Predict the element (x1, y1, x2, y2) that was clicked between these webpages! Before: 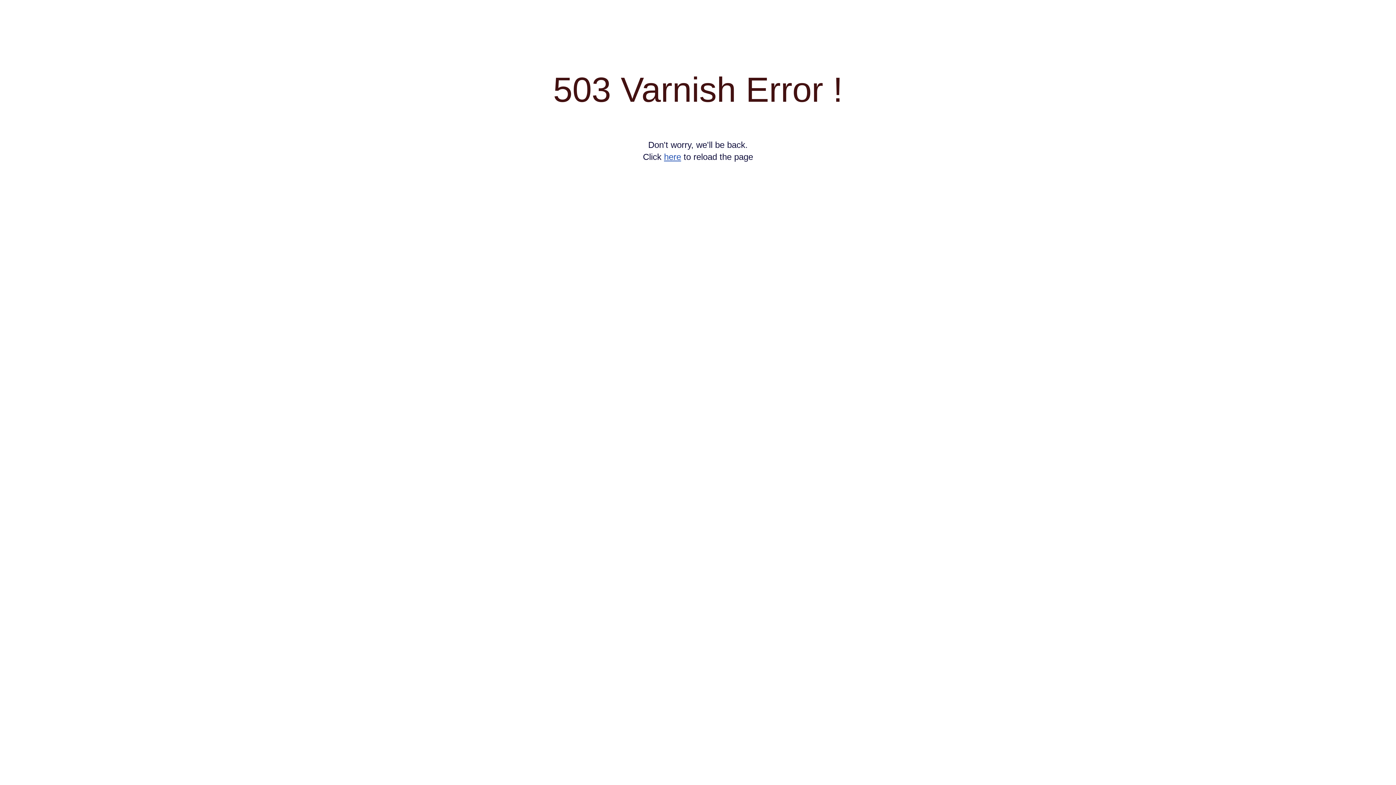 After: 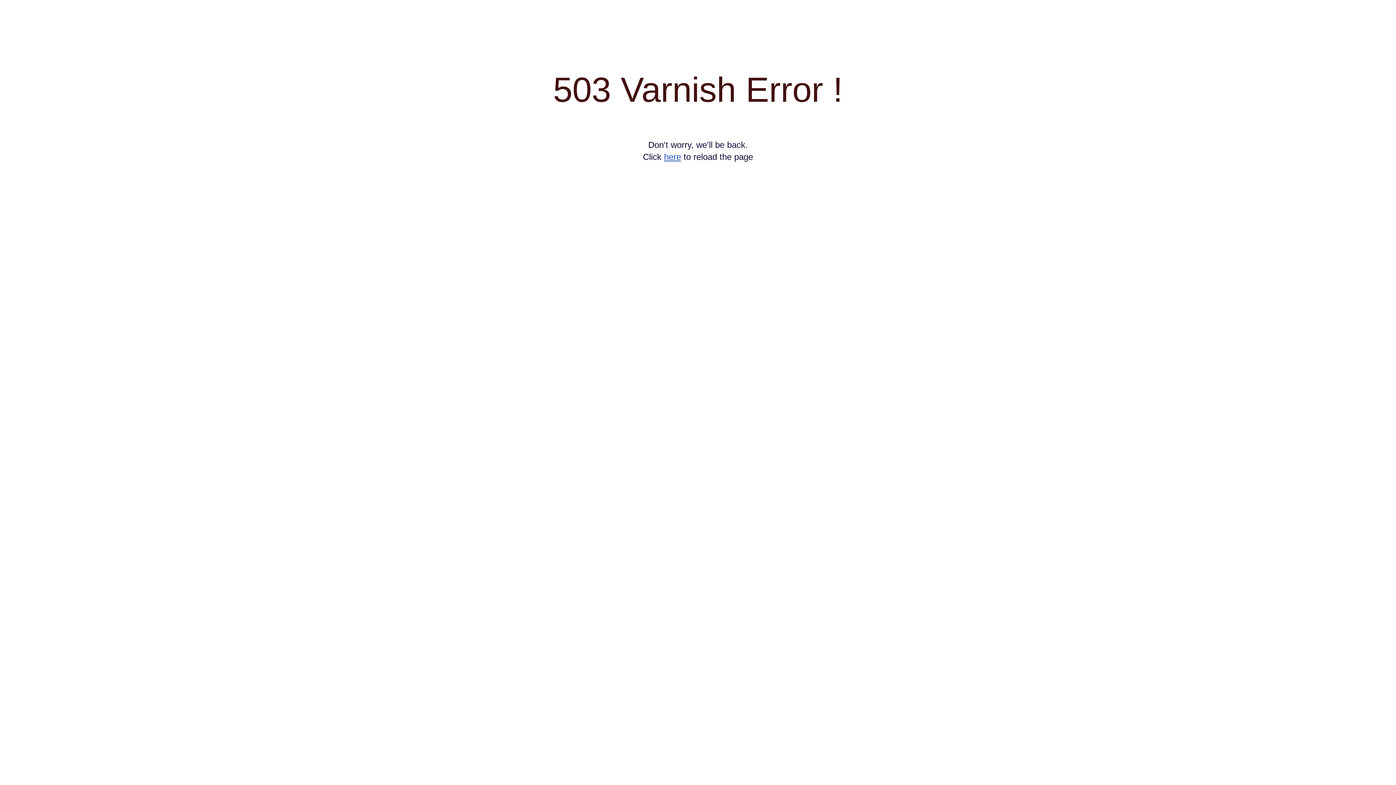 Action: bbox: (664, 152, 681, 161) label: here